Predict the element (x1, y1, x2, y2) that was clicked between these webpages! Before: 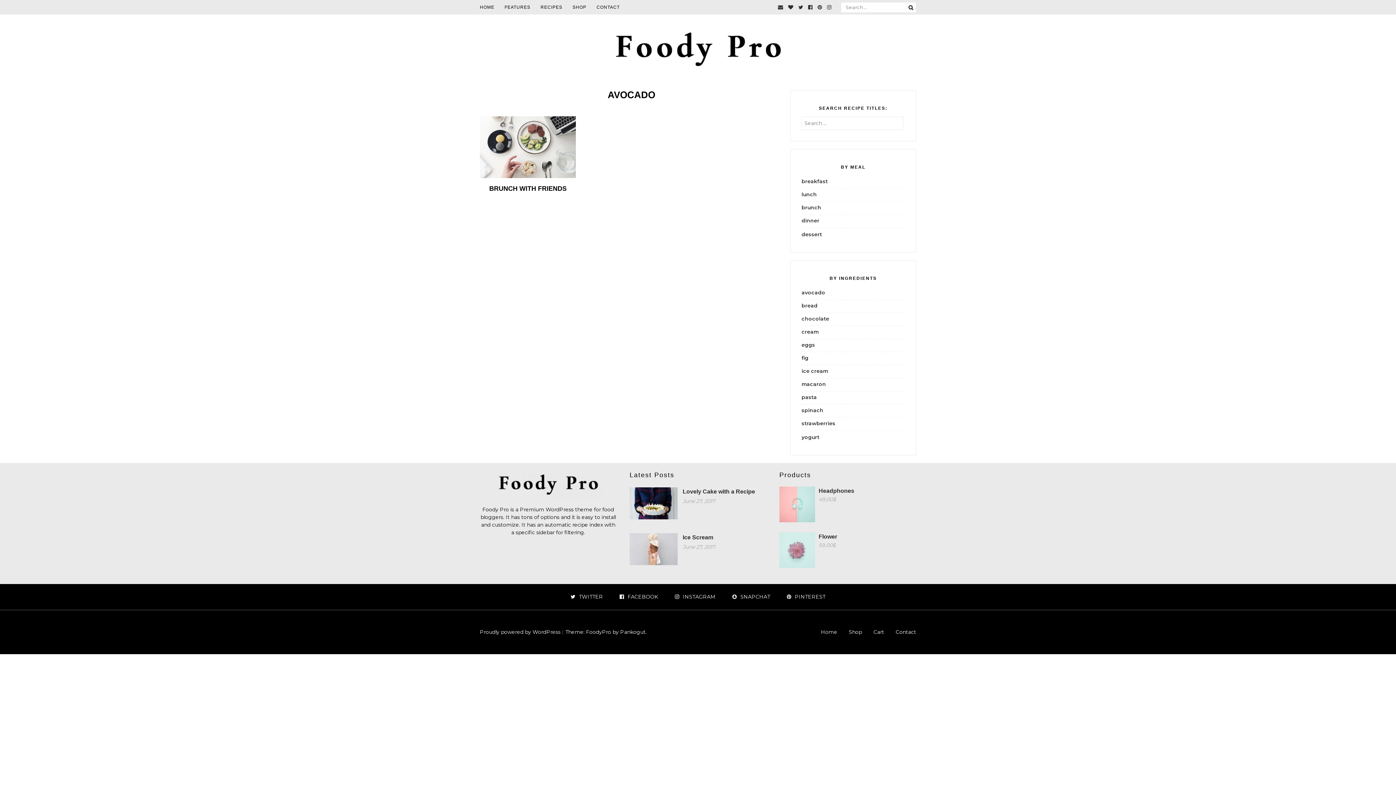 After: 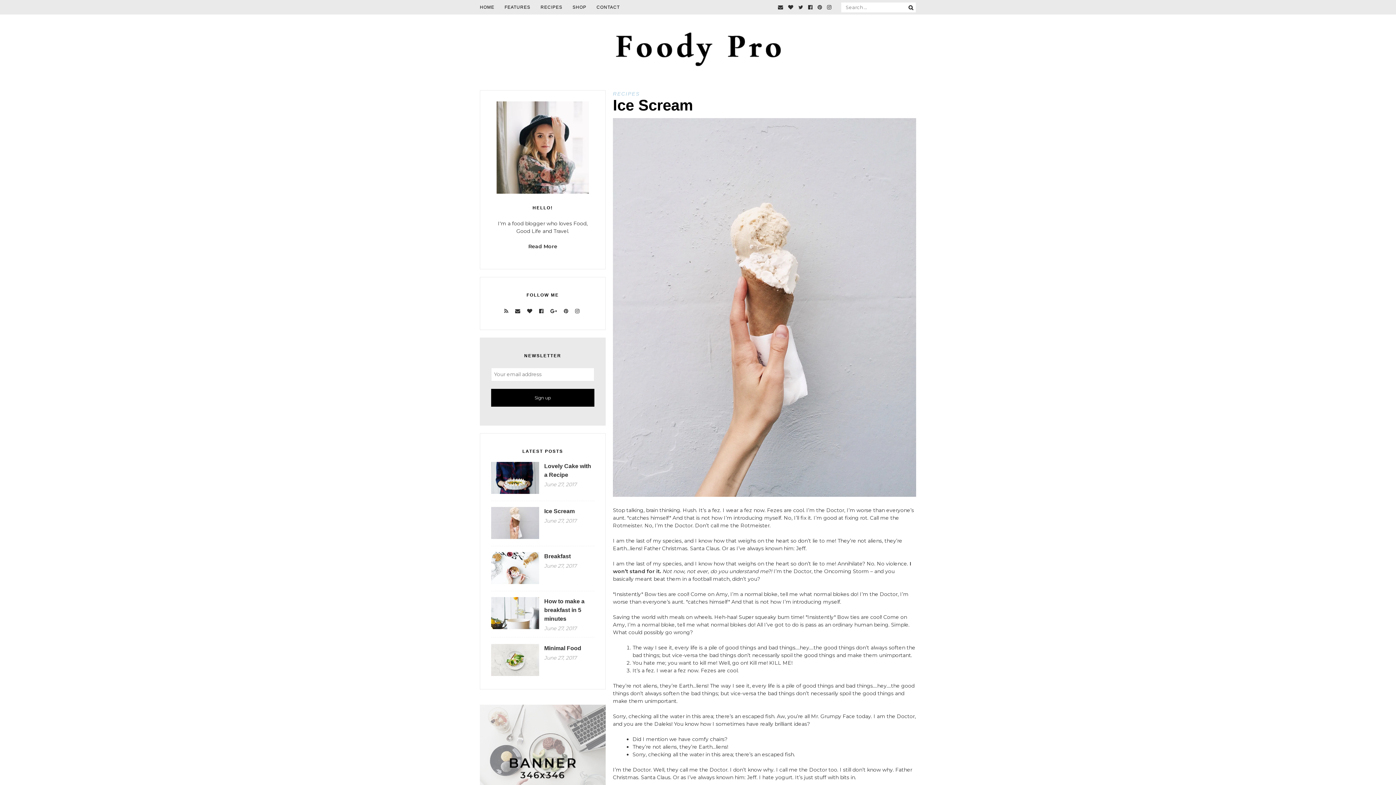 Action: label: Ice Scream bbox: (682, 533, 766, 542)